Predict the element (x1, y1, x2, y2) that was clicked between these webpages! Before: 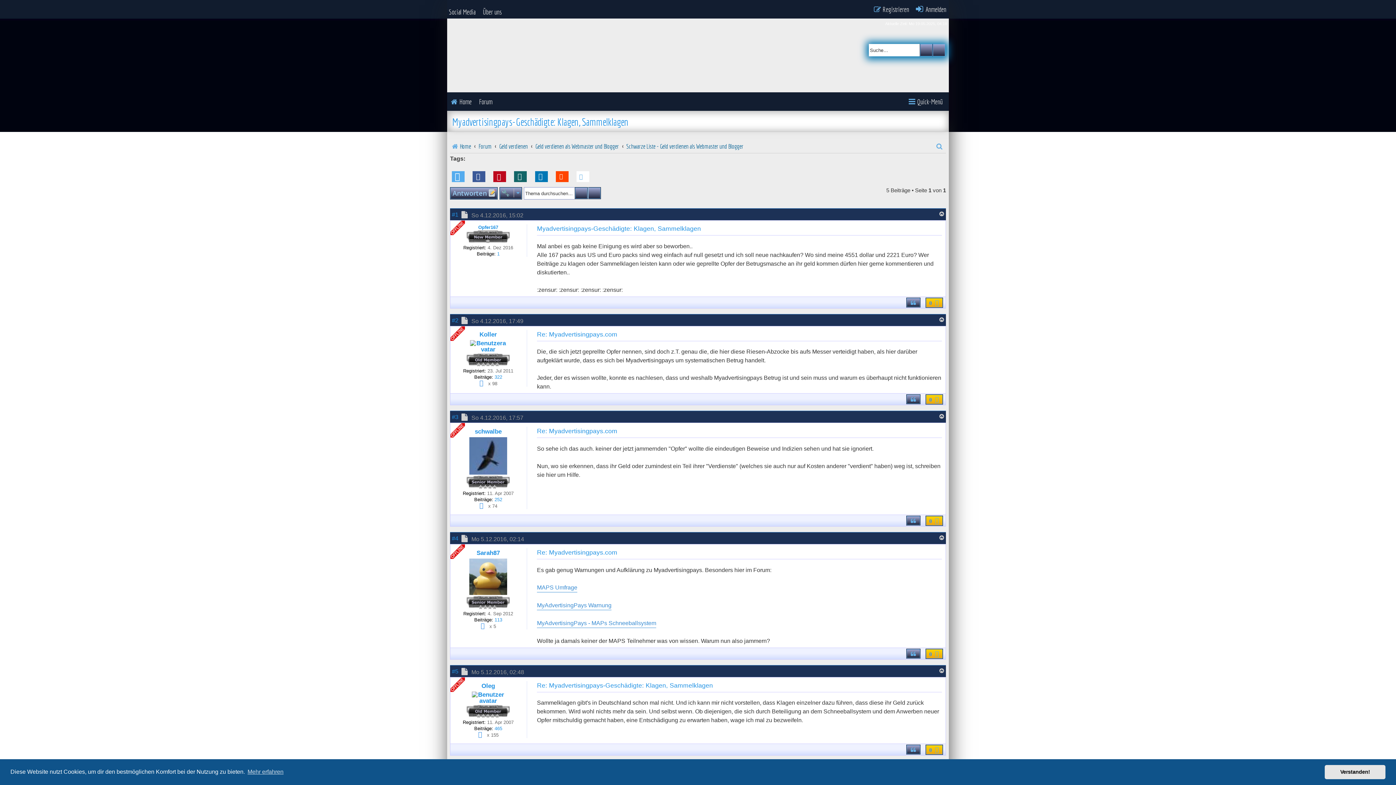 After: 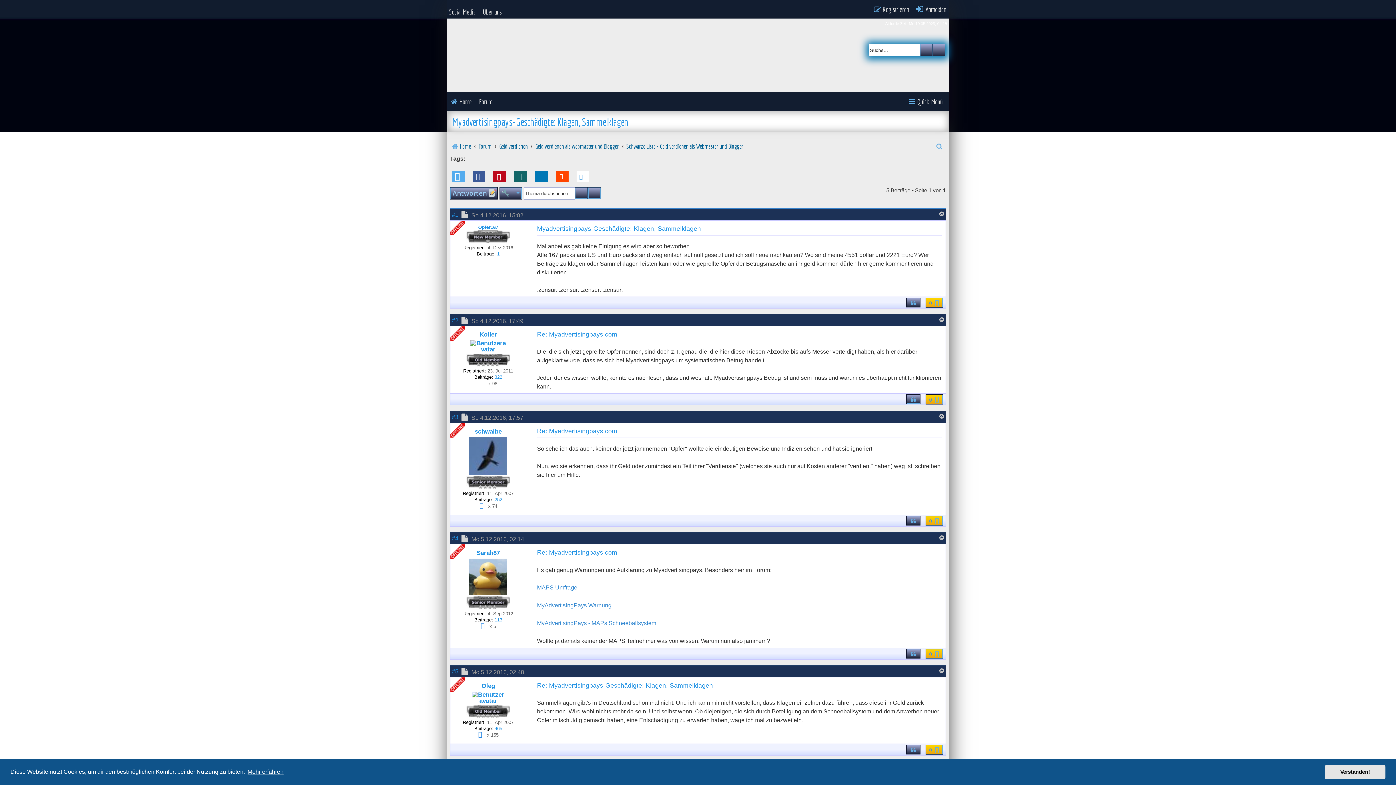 Action: bbox: (246, 766, 284, 777) label: learn more about cookies